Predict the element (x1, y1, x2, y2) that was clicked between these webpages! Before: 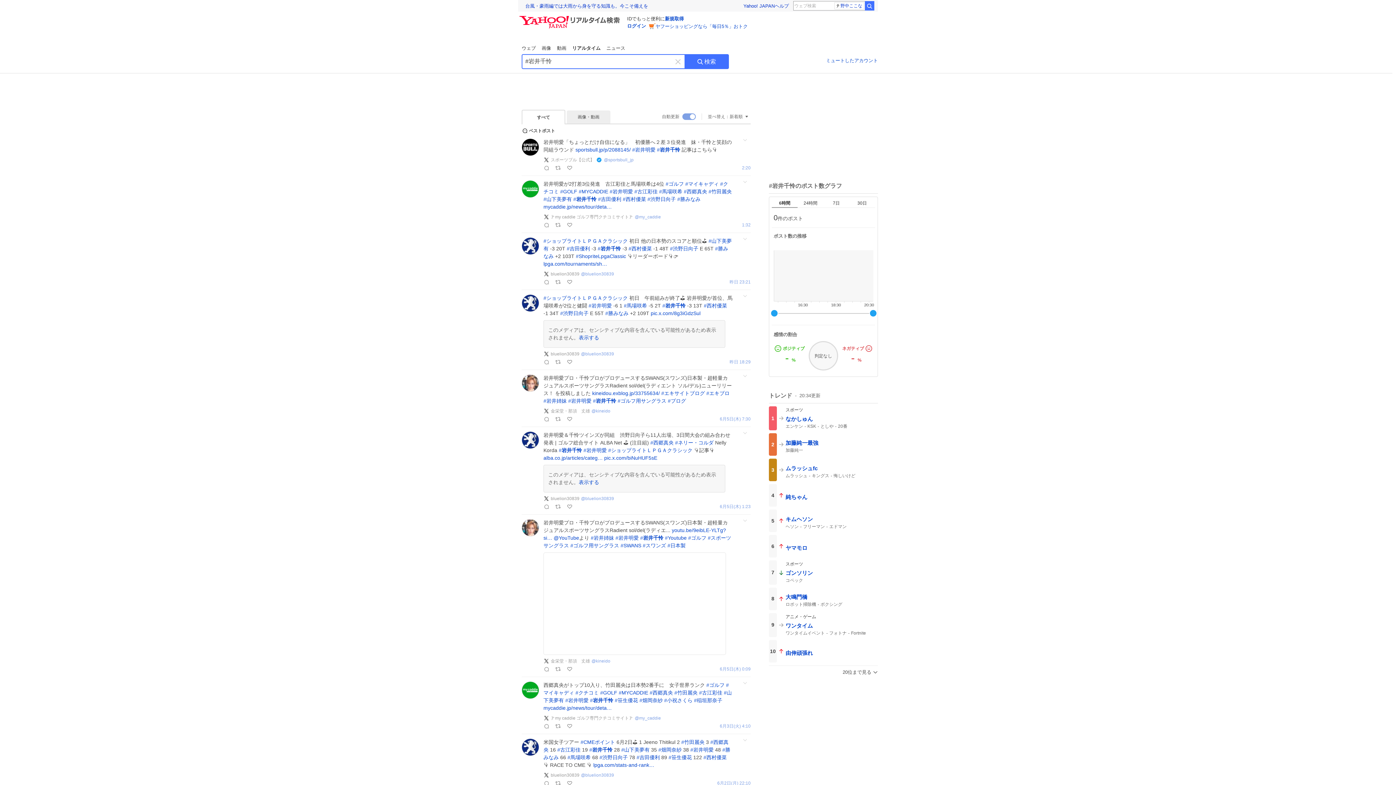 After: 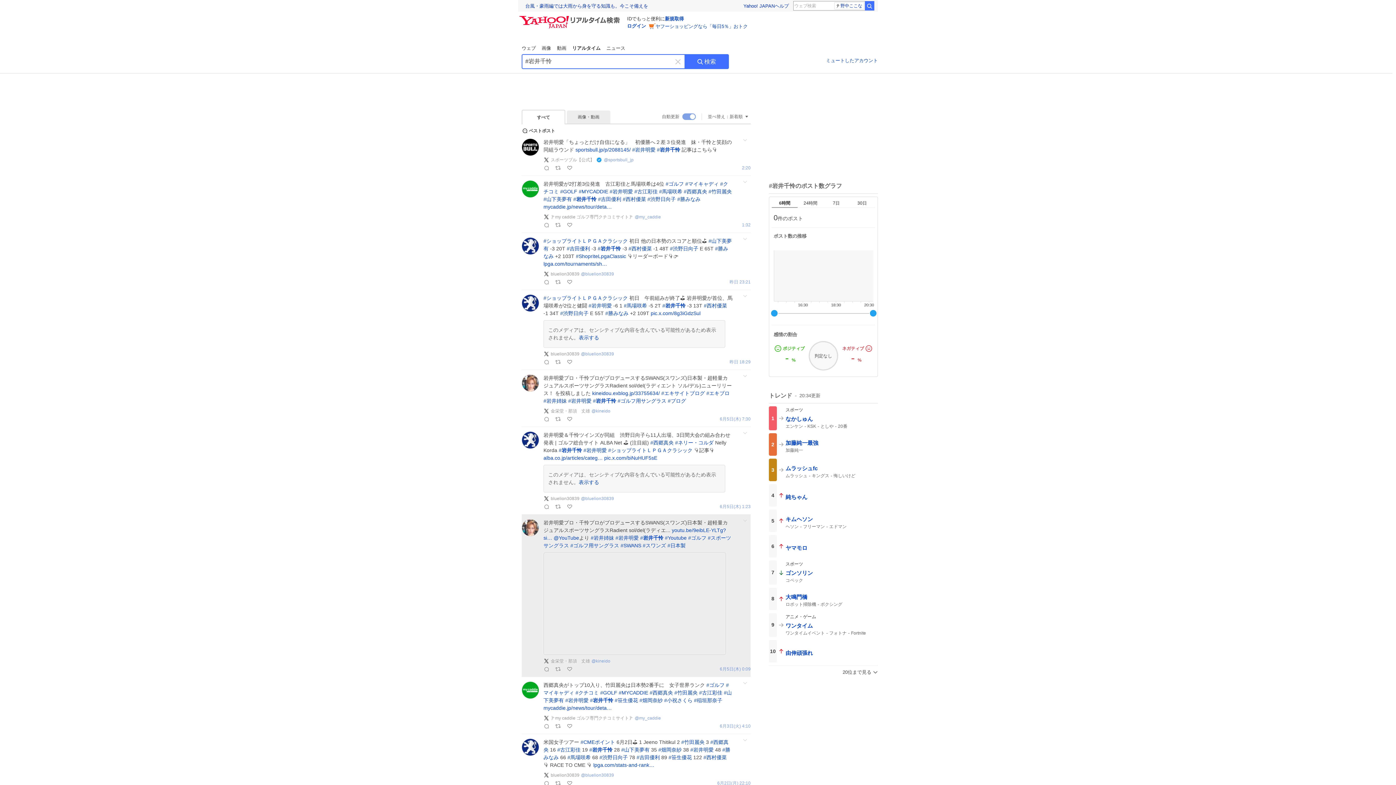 Action: bbox: (554, 666, 562, 672)